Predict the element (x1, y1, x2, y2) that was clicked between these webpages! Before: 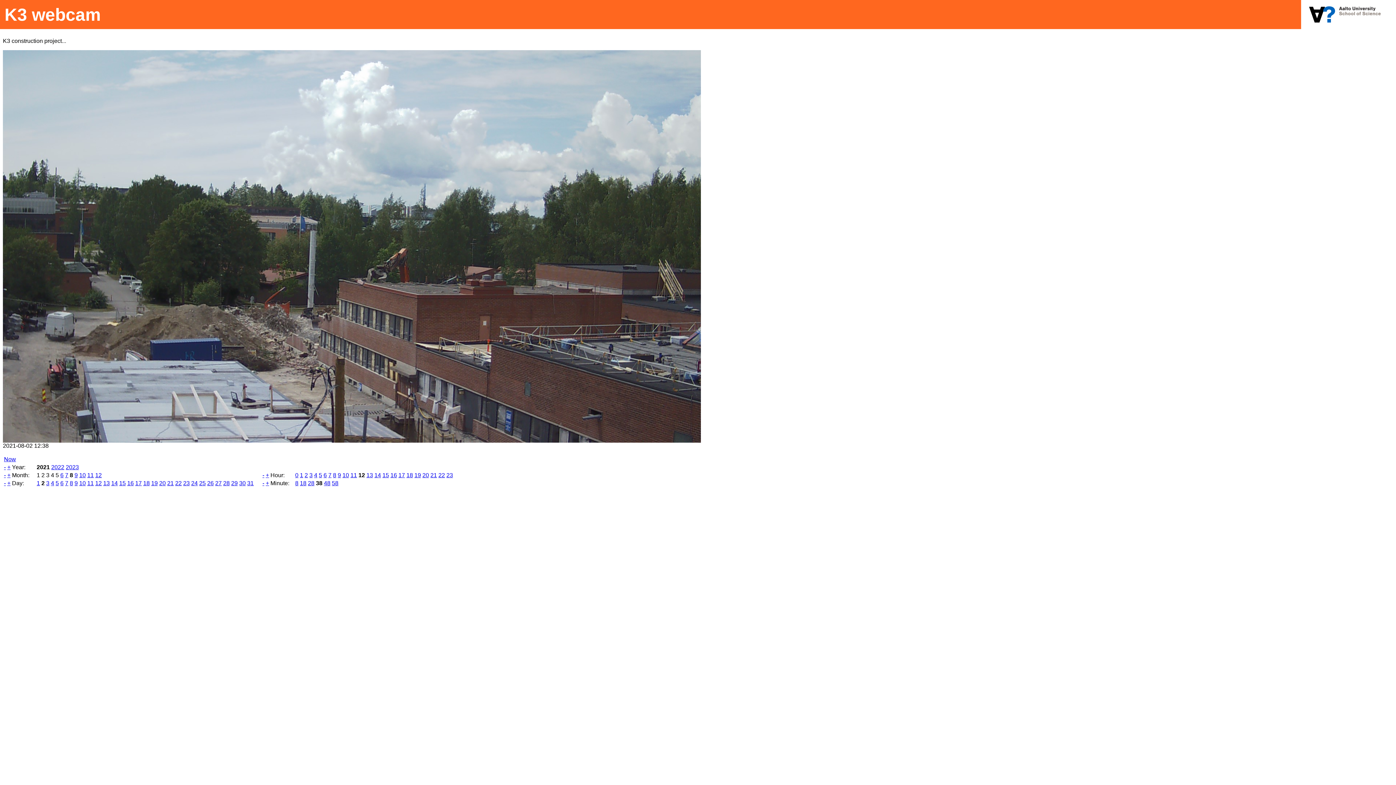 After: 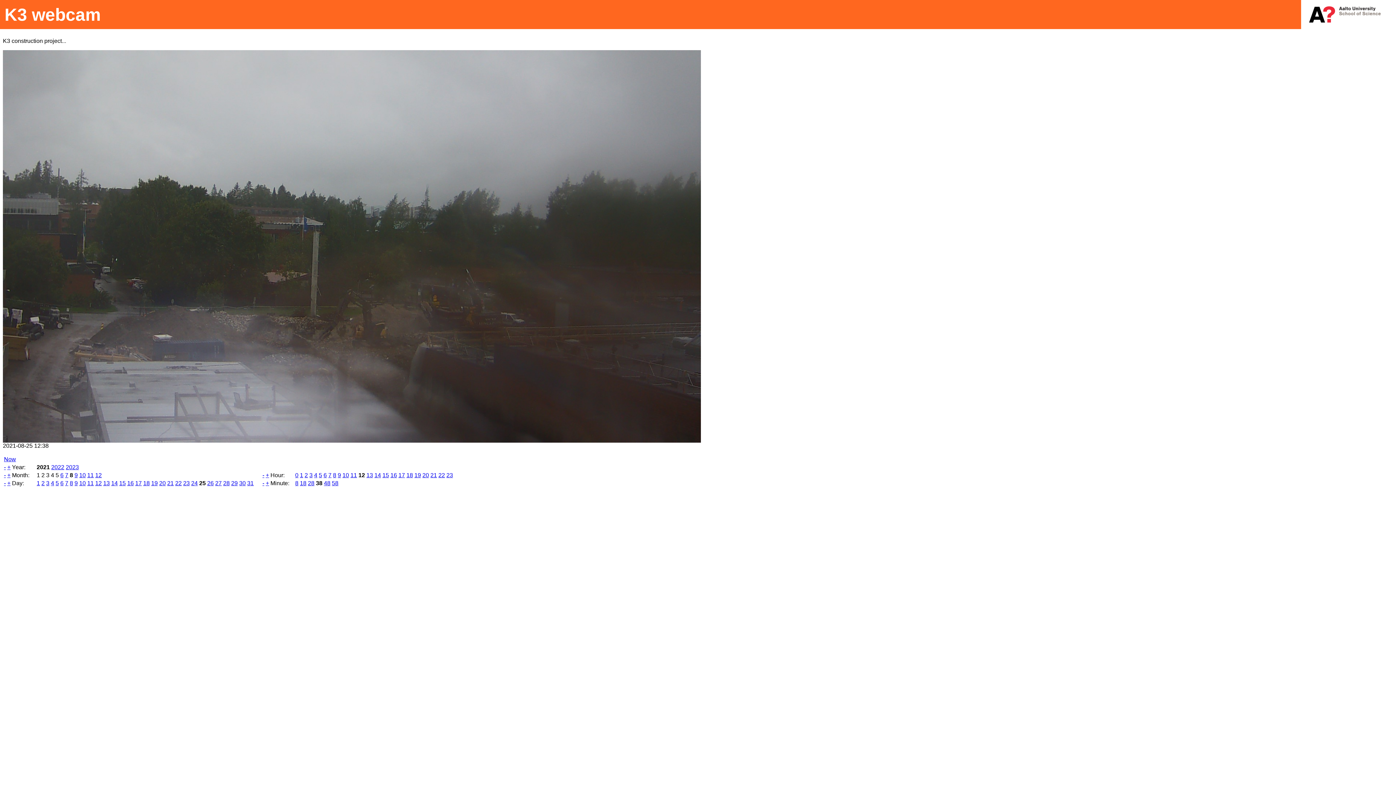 Action: label: 25 bbox: (199, 480, 205, 486)